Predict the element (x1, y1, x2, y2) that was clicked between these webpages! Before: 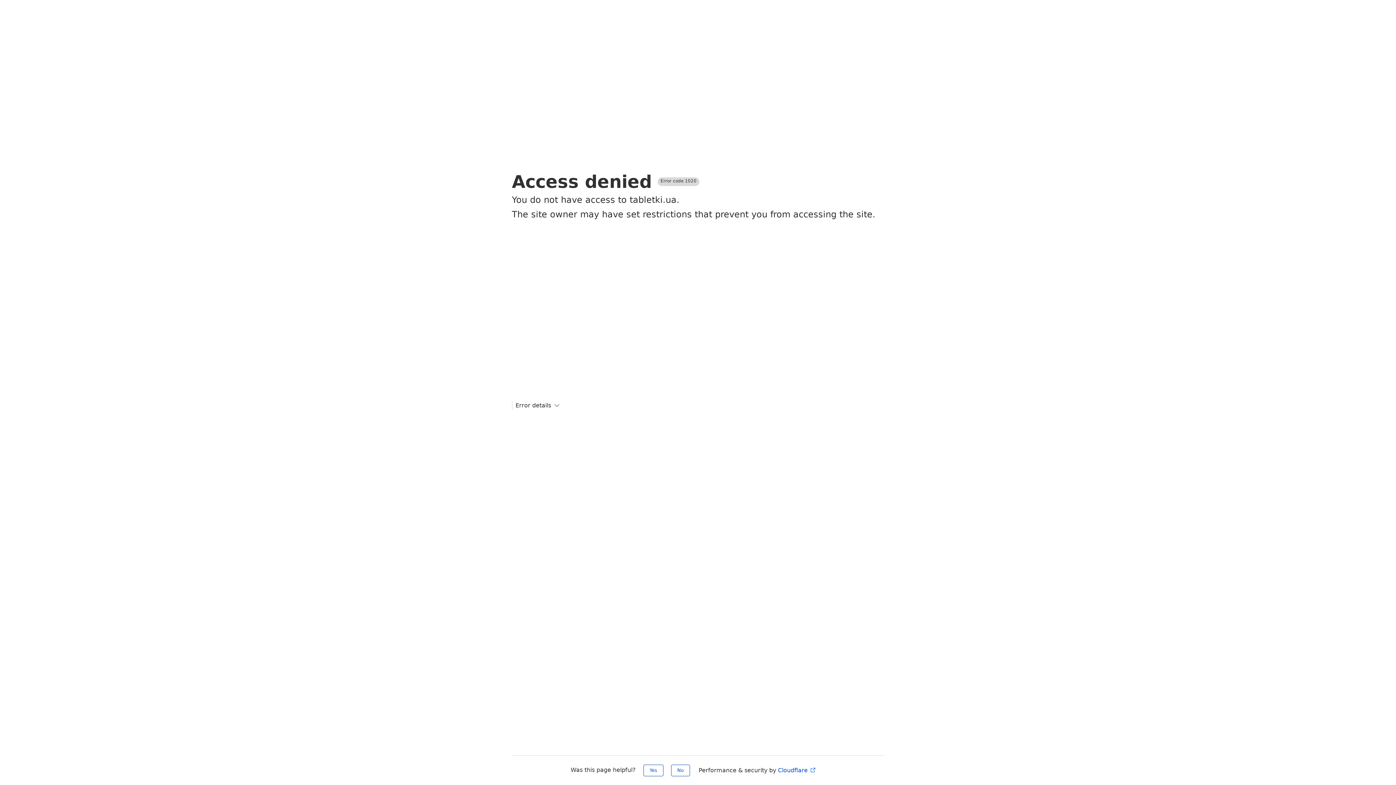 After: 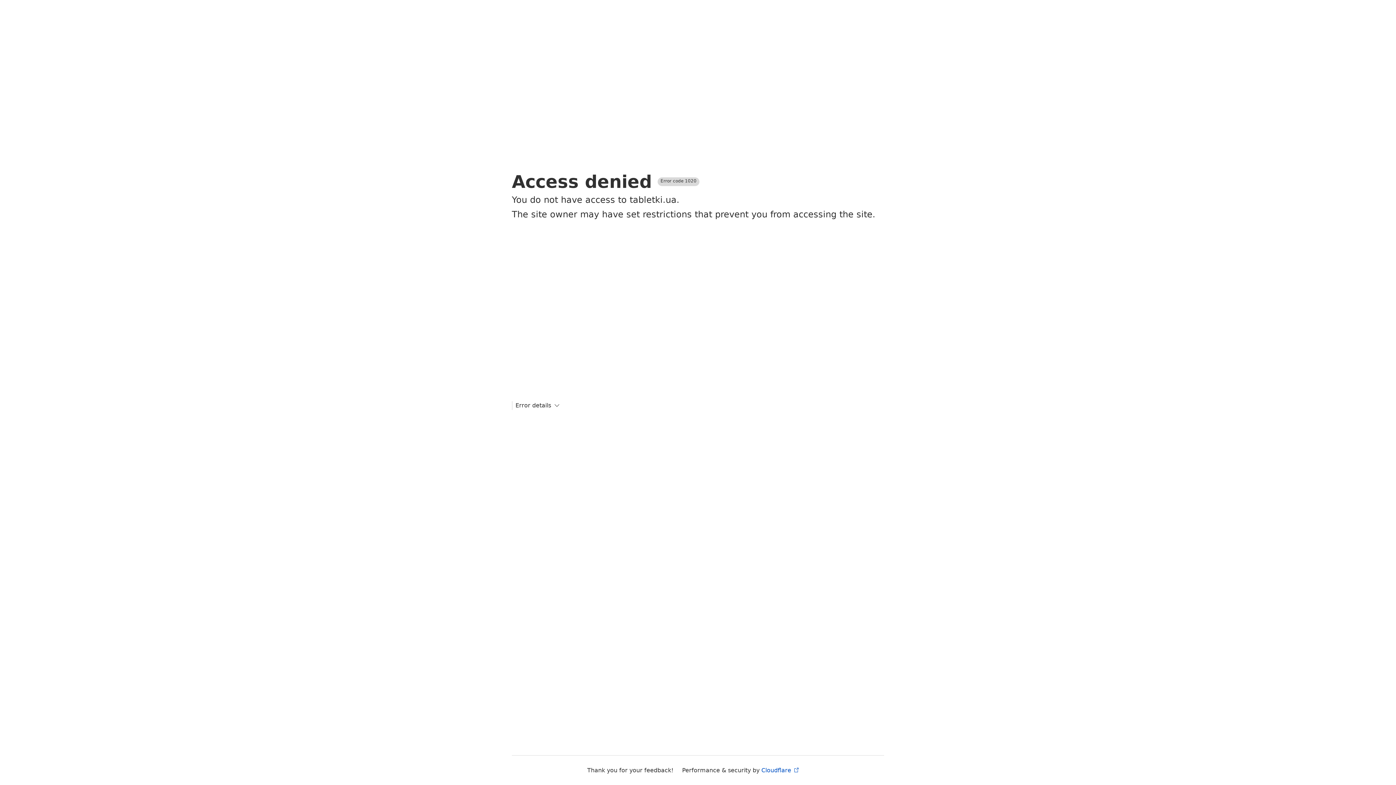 Action: label: No bbox: (671, 765, 690, 776)